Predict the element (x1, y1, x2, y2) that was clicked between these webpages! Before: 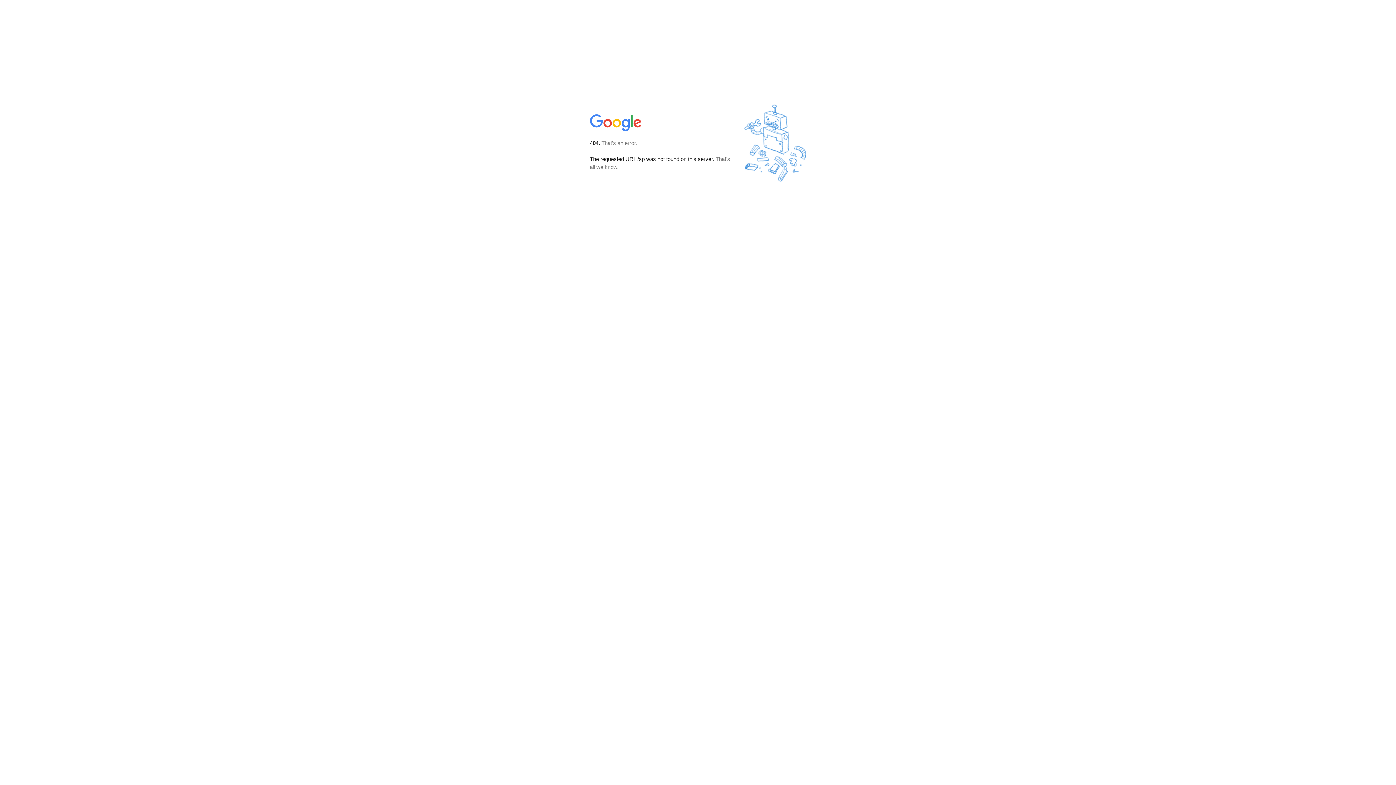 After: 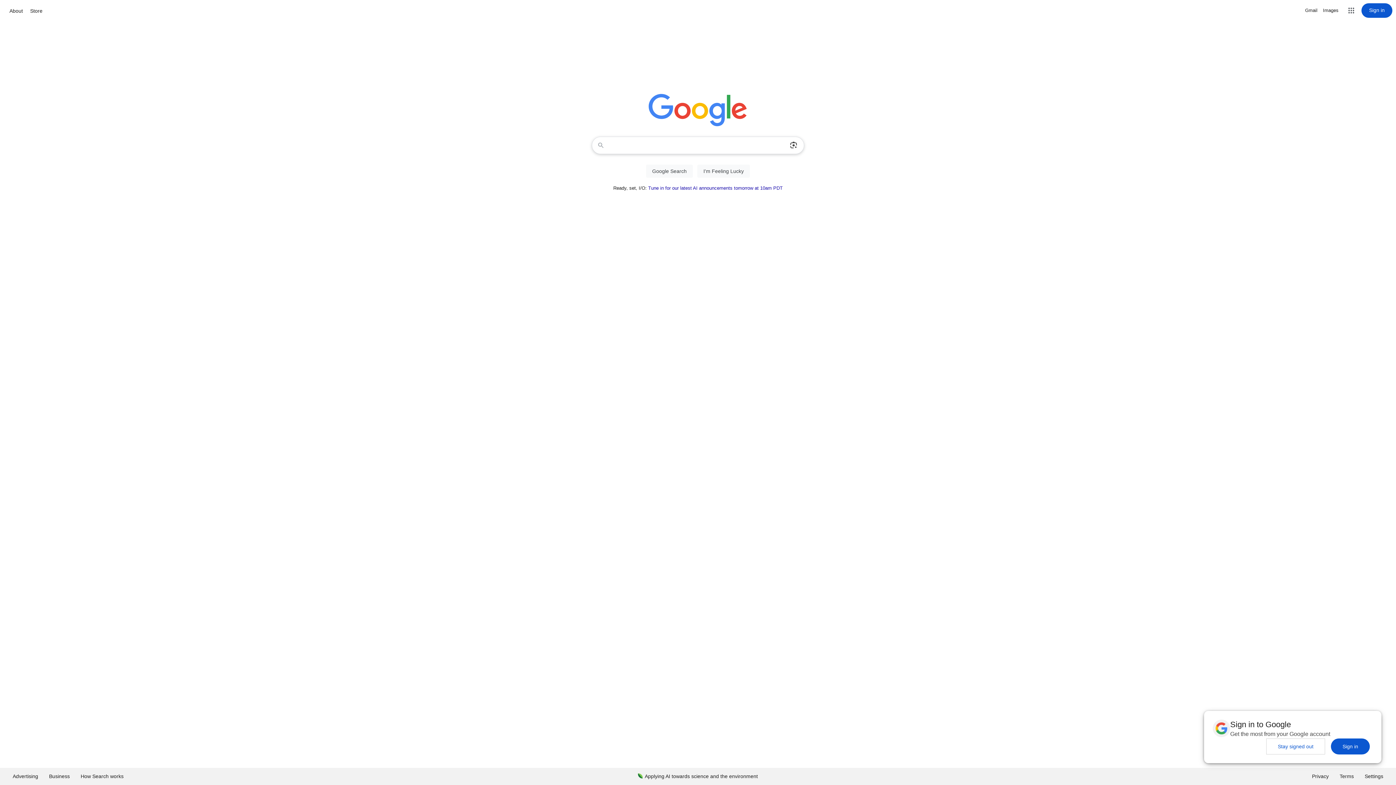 Action: bbox: (590, 127, 642, 134)